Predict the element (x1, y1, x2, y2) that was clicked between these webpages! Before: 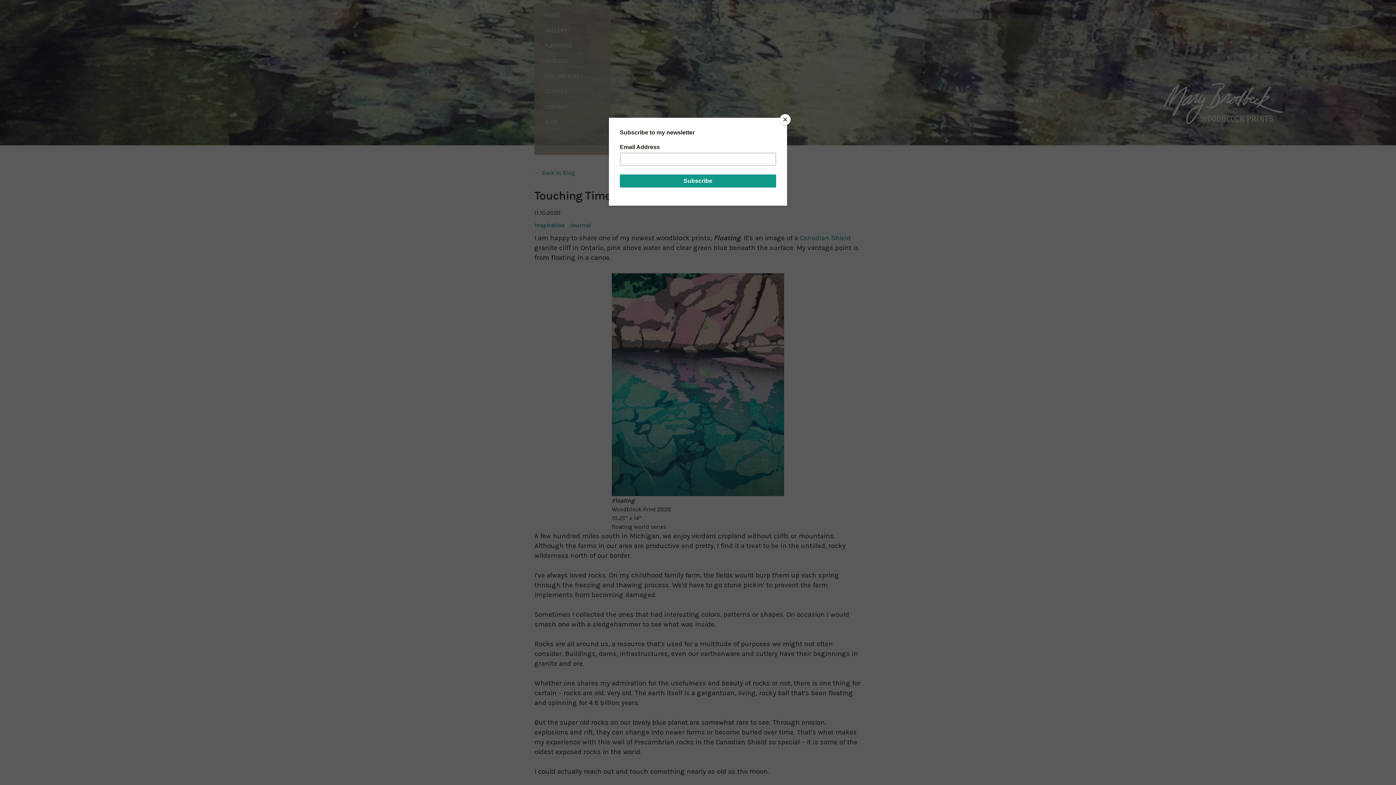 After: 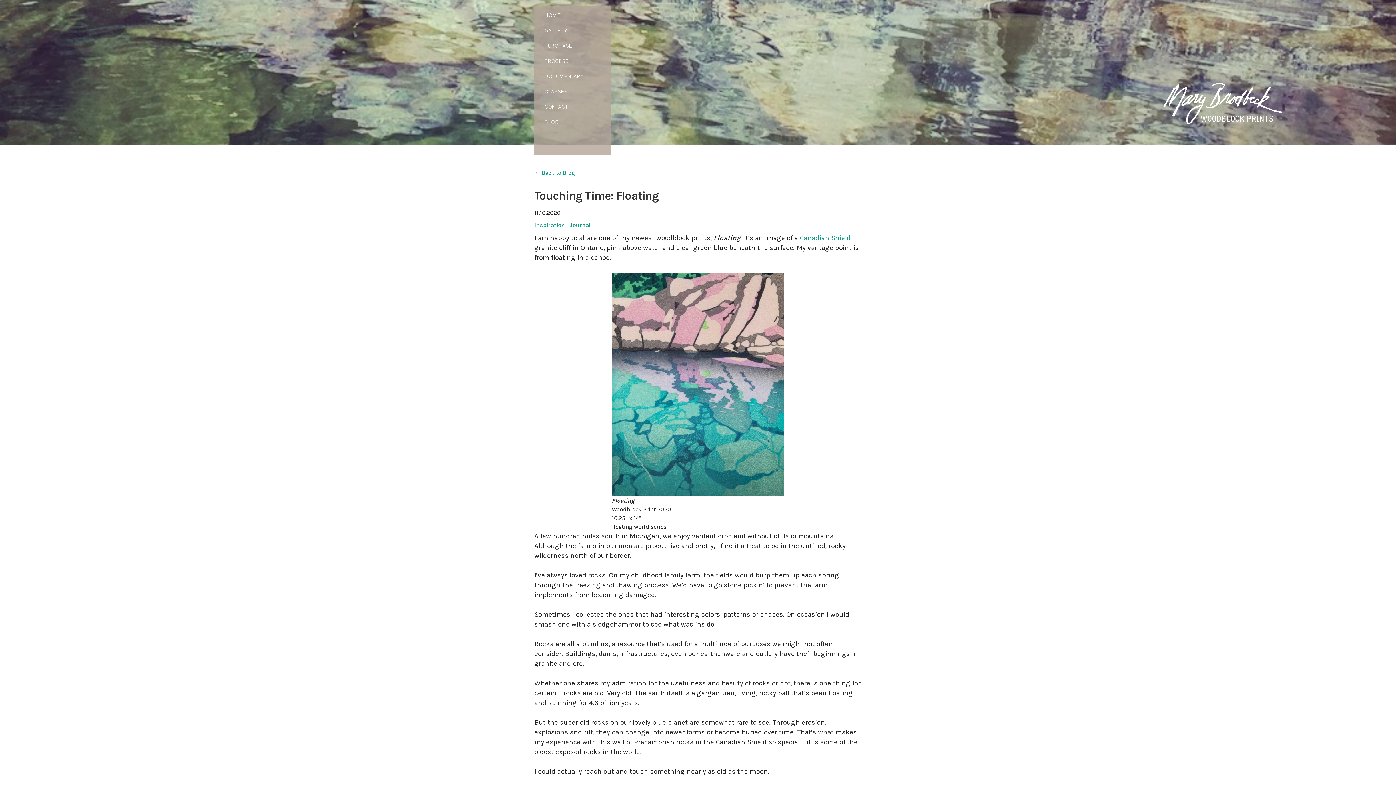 Action: bbox: (780, 114, 790, 125) label: Close